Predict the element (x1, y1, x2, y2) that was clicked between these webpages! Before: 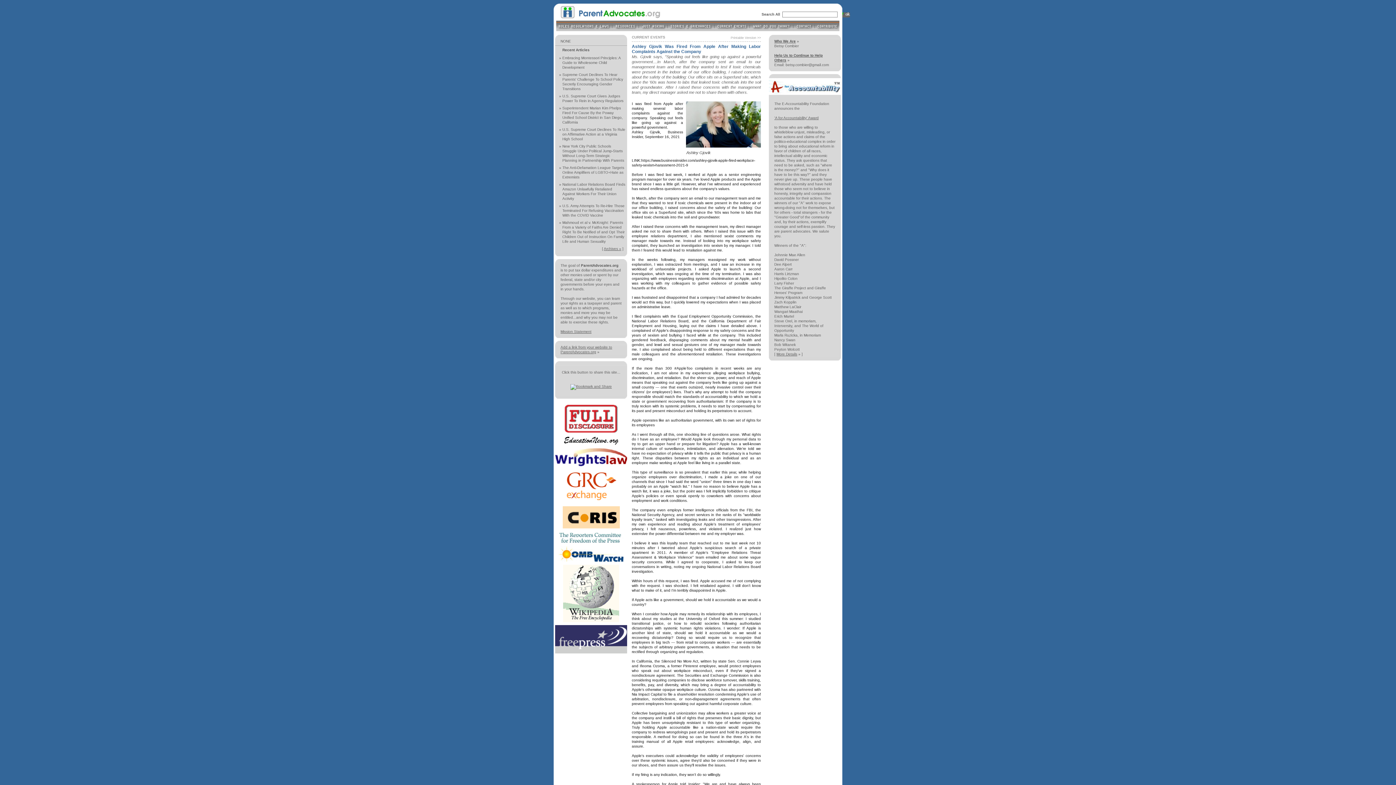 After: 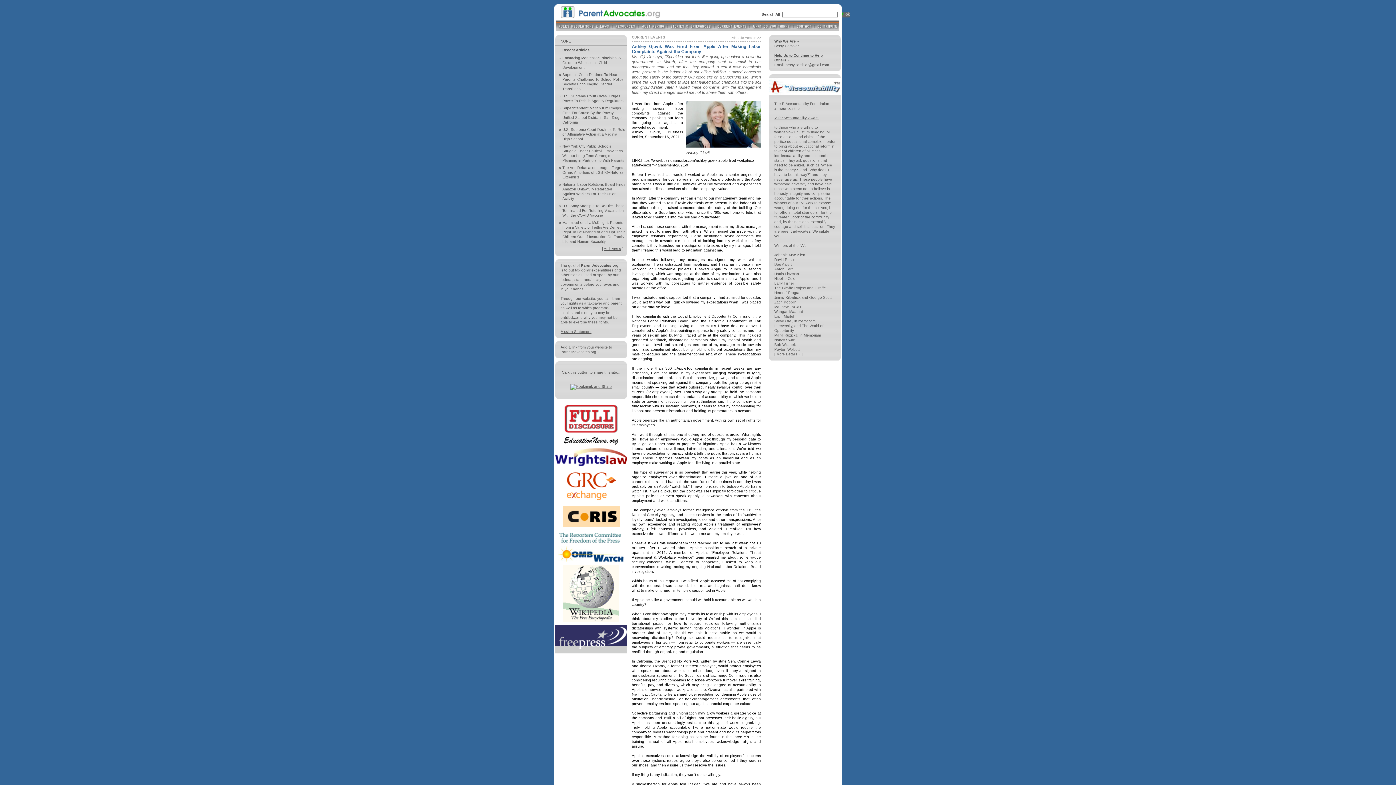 Action: bbox: (562, 523, 619, 529)